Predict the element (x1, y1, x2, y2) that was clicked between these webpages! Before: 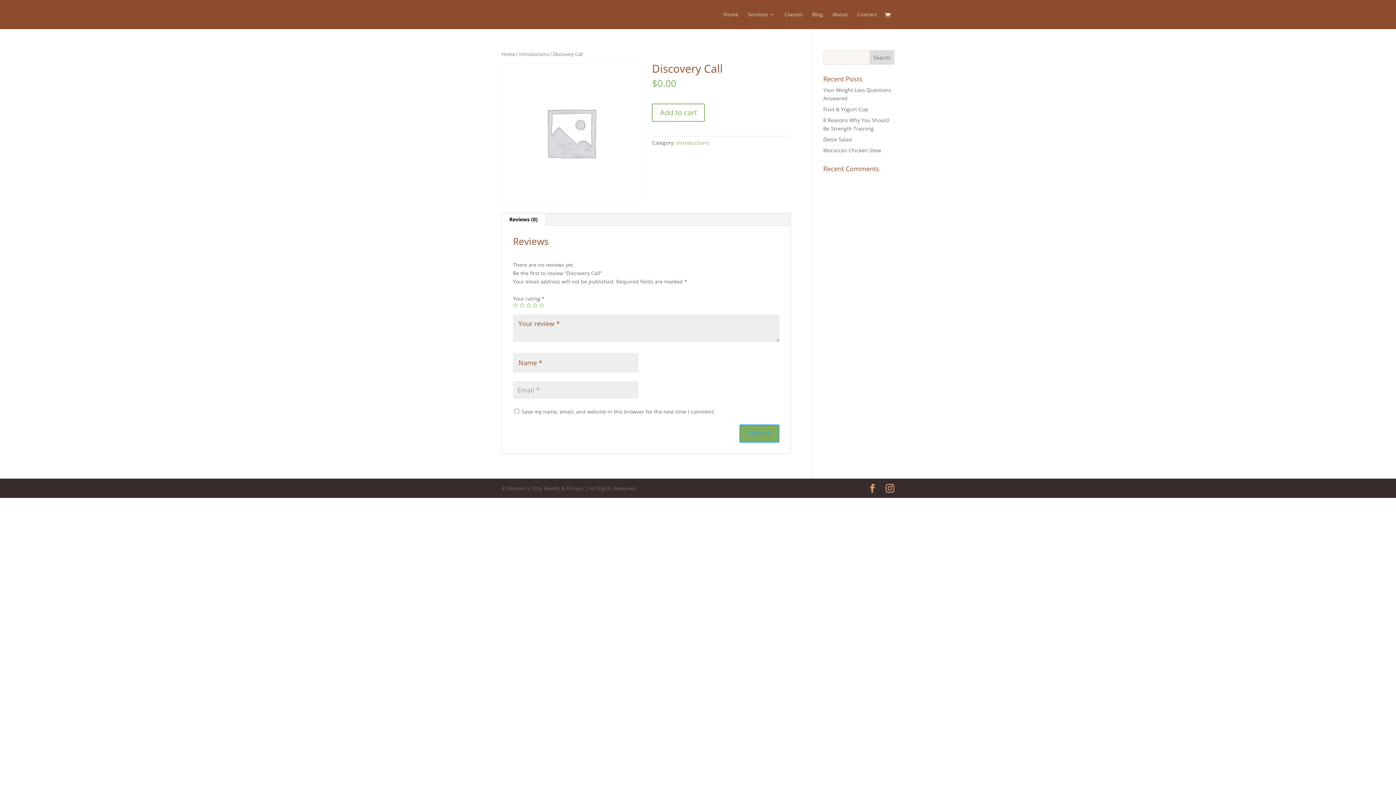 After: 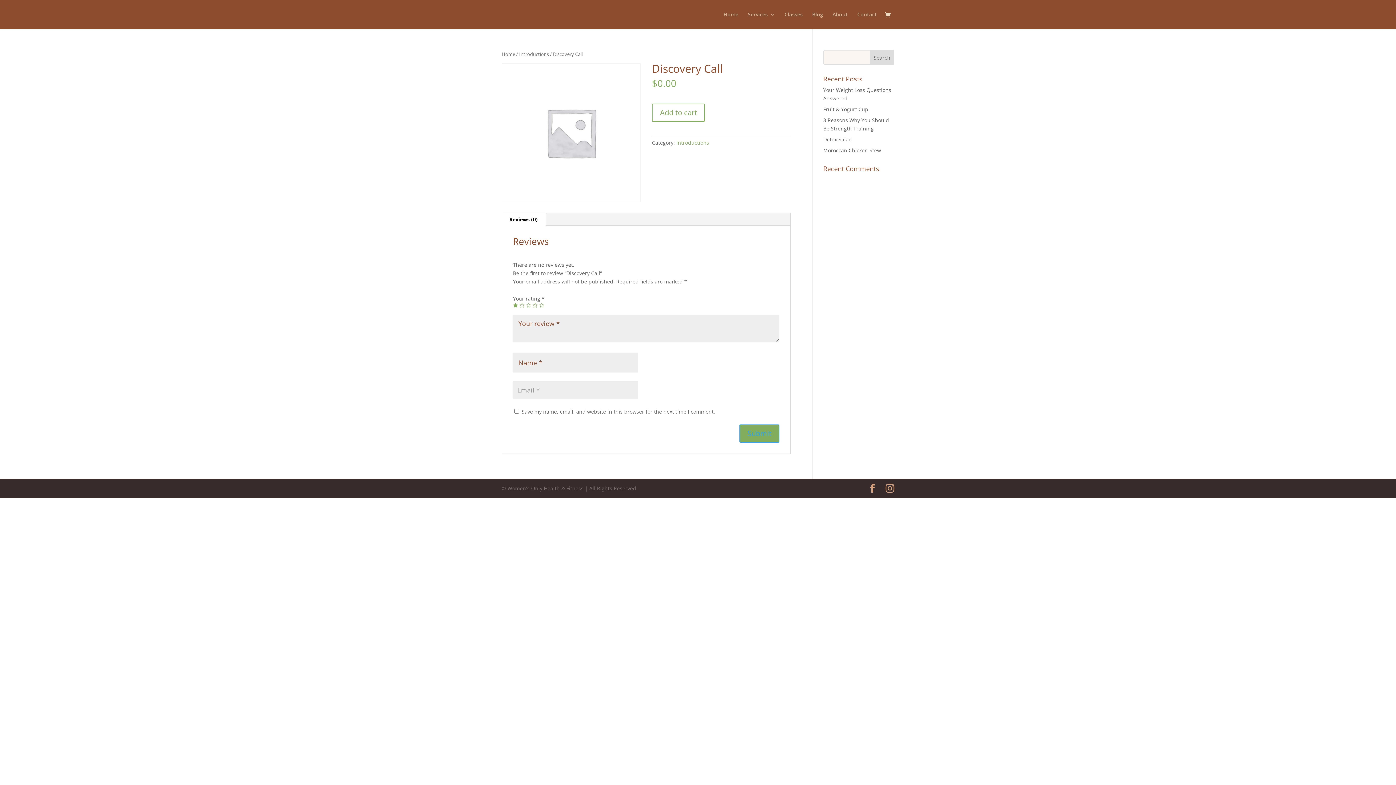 Action: label: 1 bbox: (513, 302, 518, 307)